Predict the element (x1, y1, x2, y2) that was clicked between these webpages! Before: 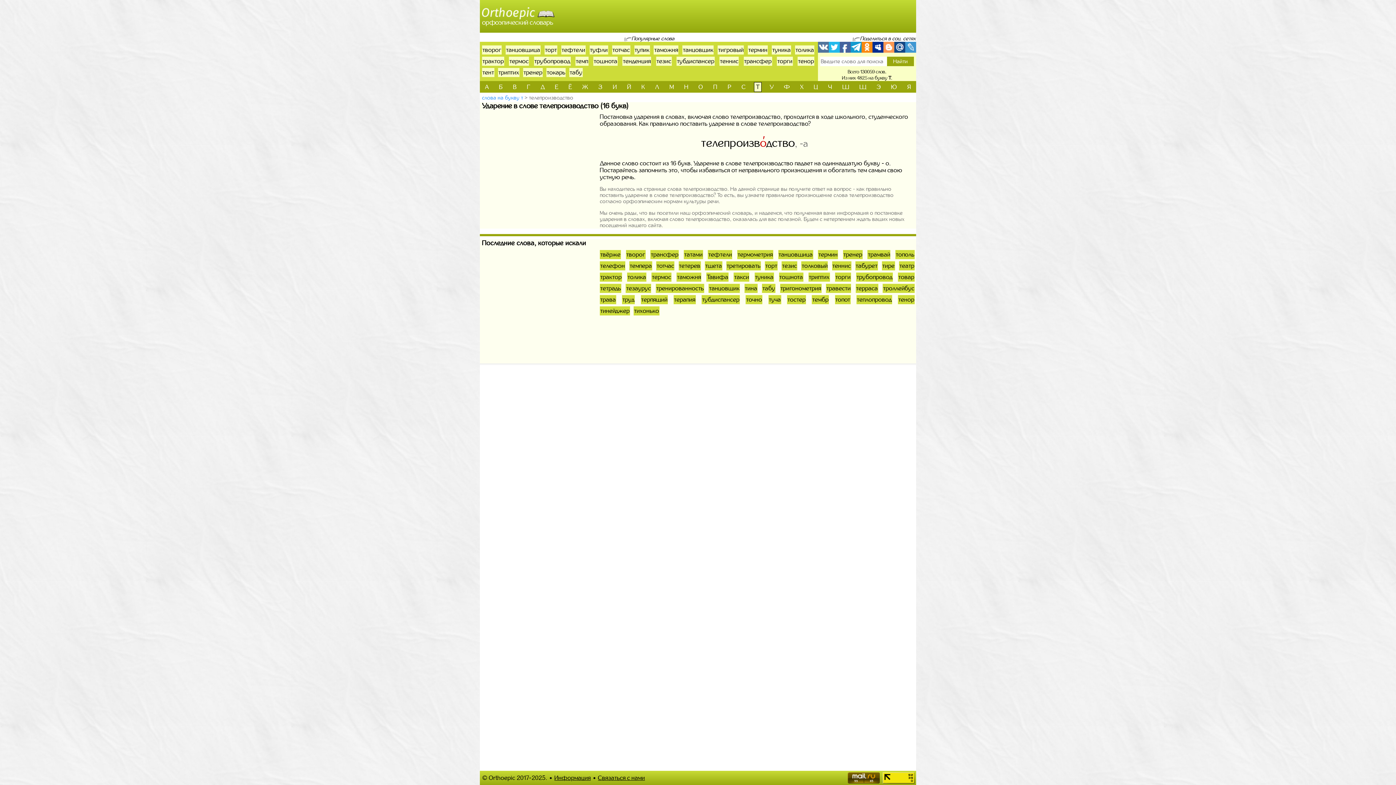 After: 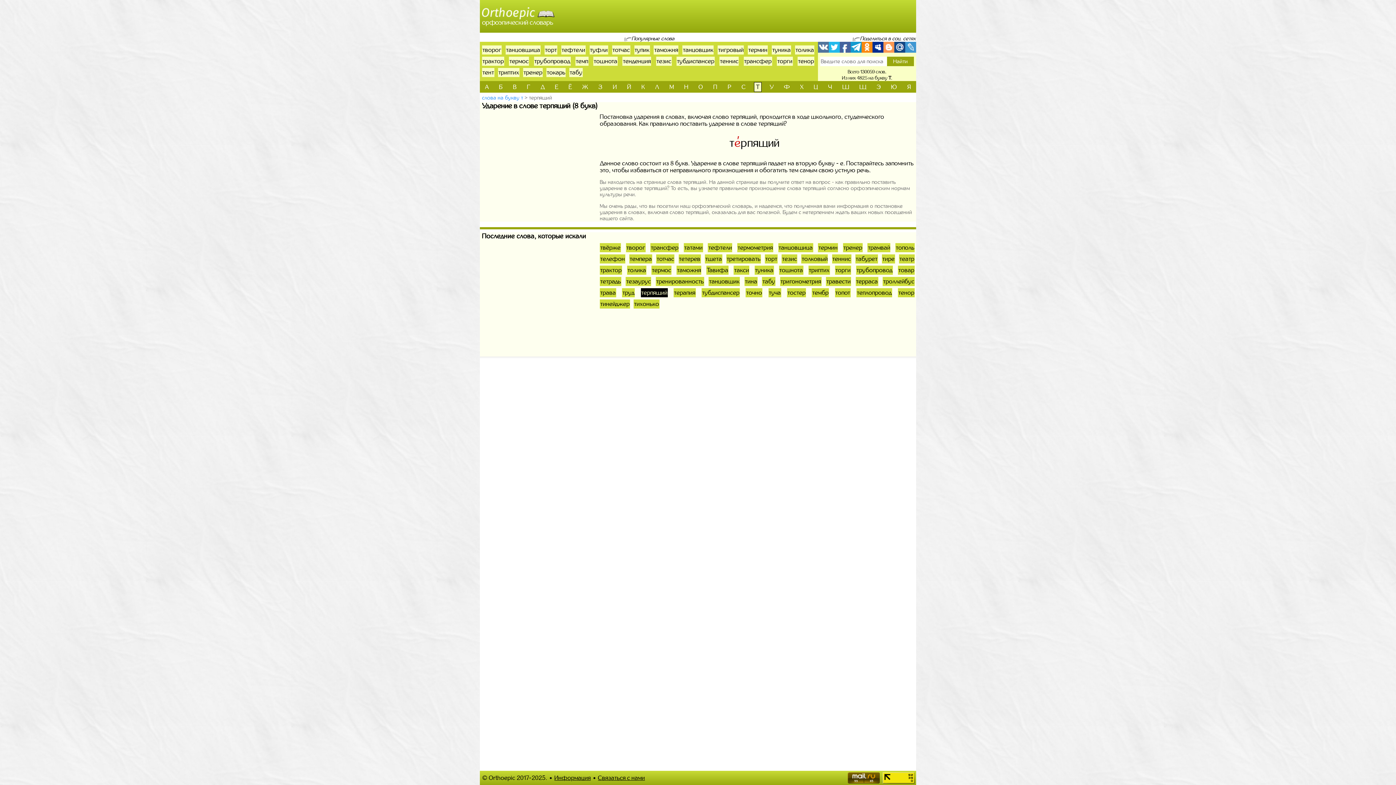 Action: label: терпящий bbox: (640, 295, 667, 304)